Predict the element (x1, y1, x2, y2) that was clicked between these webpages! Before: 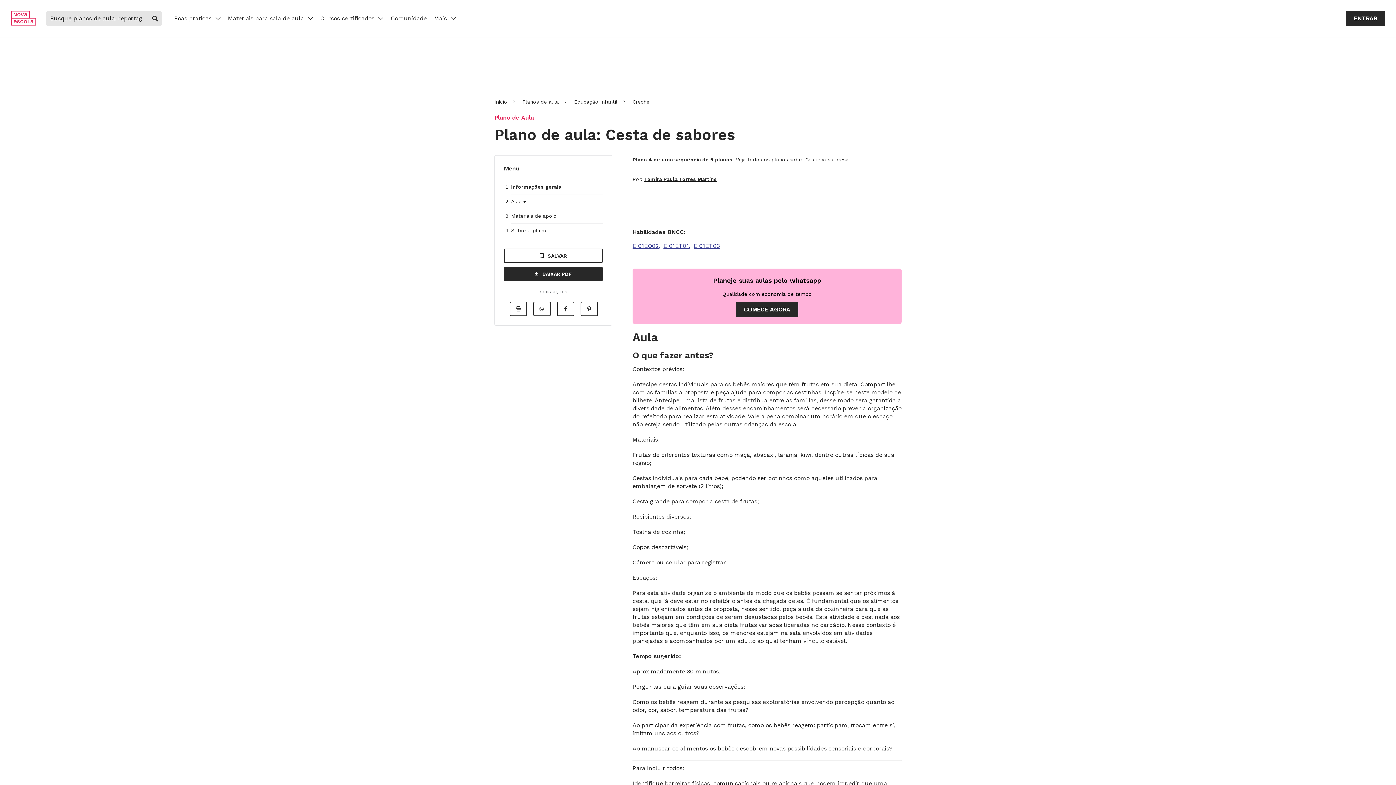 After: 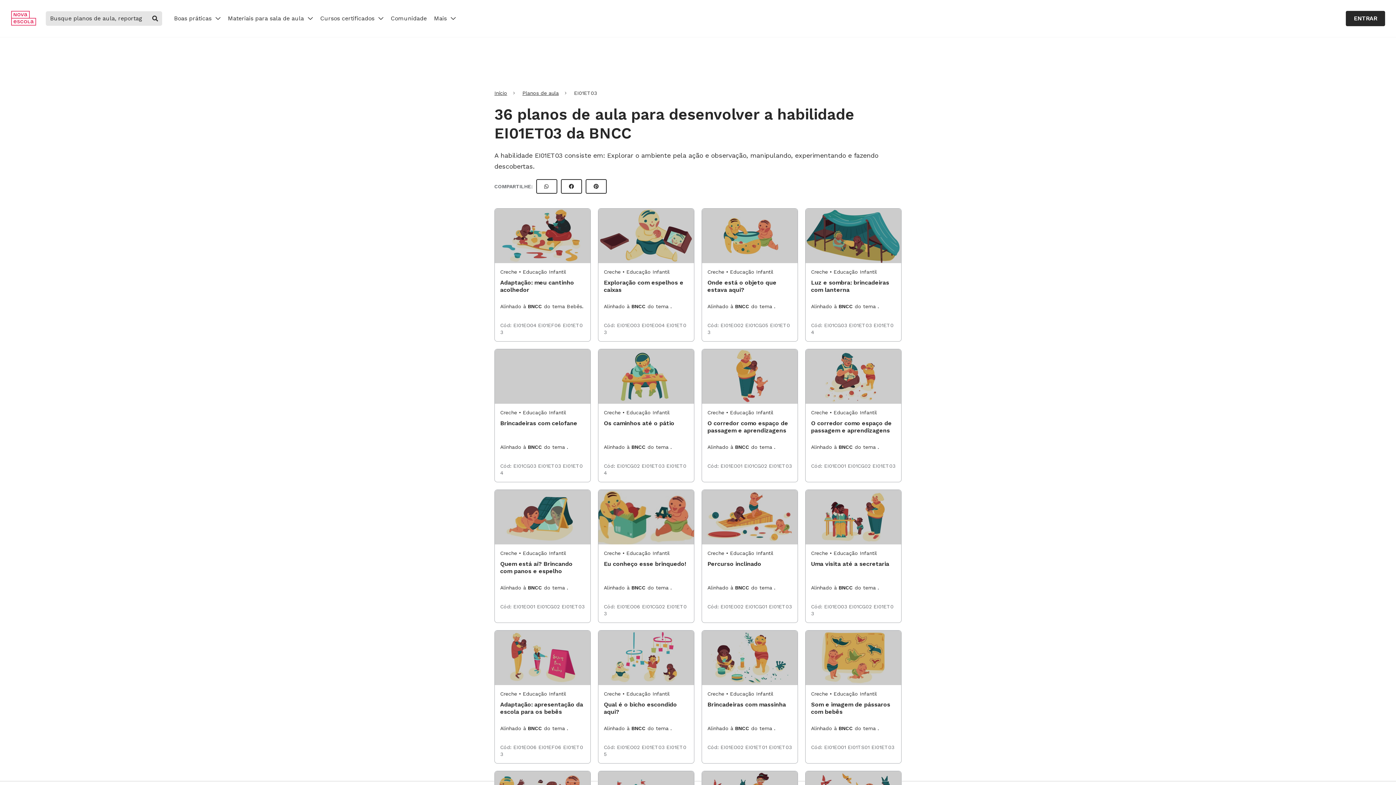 Action: bbox: (693, 241, 720, 251) label: EI01ET03